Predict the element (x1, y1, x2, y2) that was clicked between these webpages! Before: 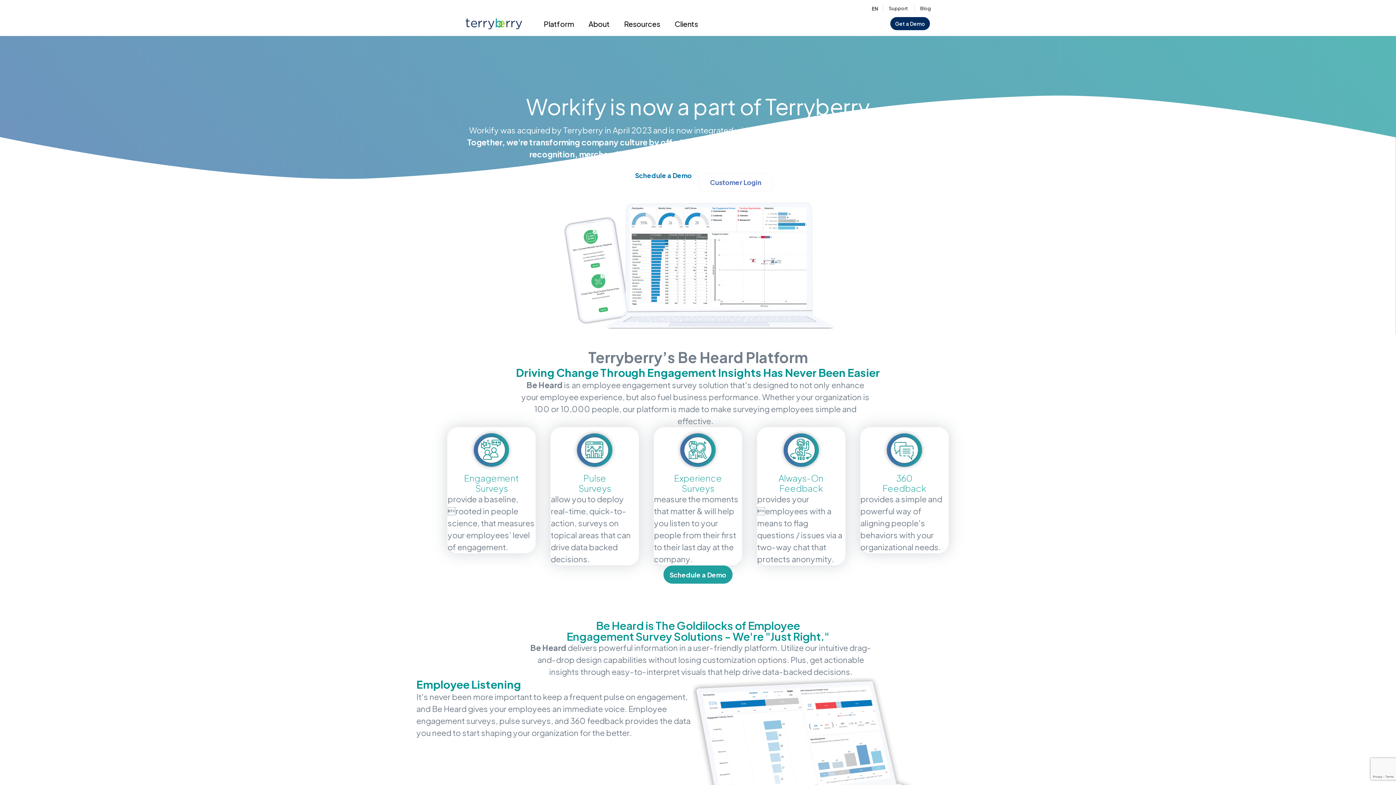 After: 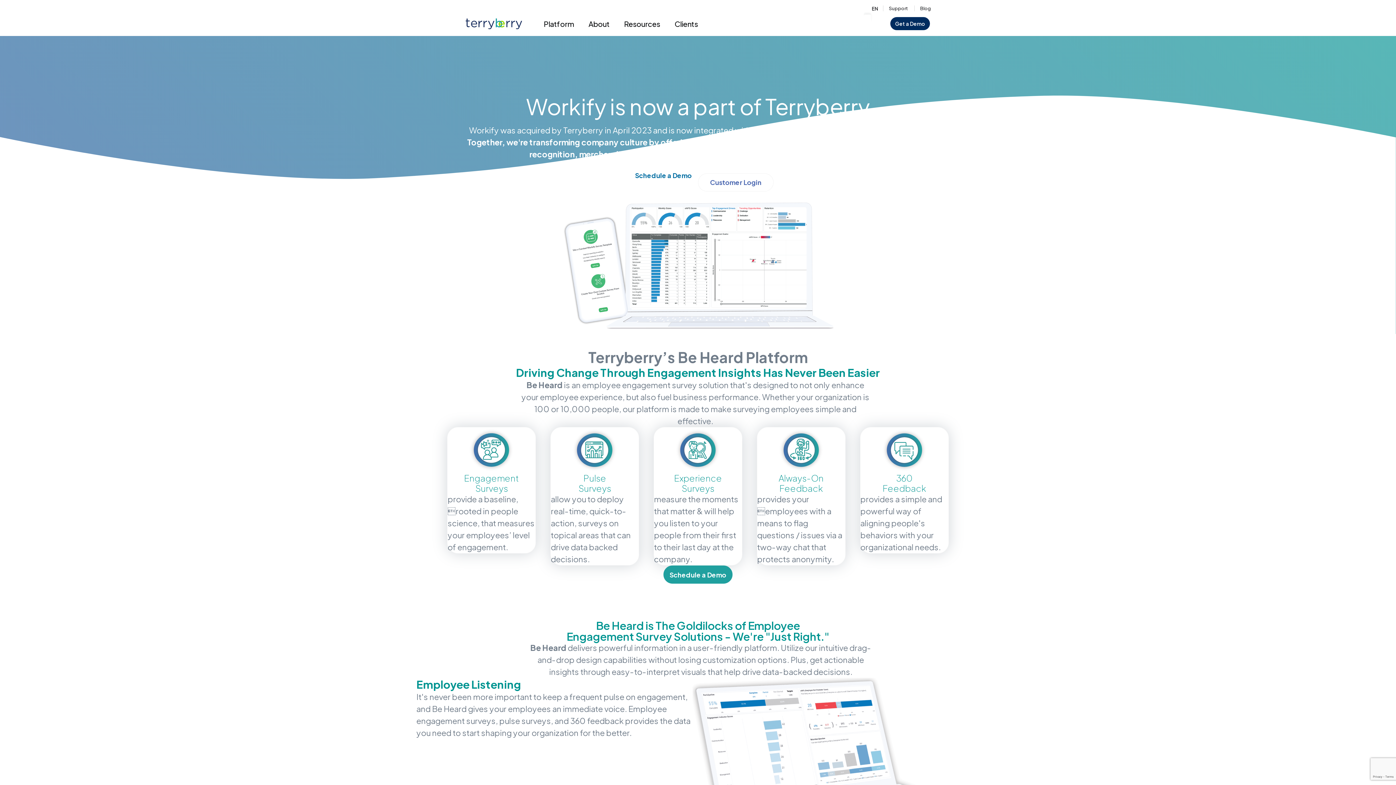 Action: label: EN bbox: (864, 5, 882, 14)